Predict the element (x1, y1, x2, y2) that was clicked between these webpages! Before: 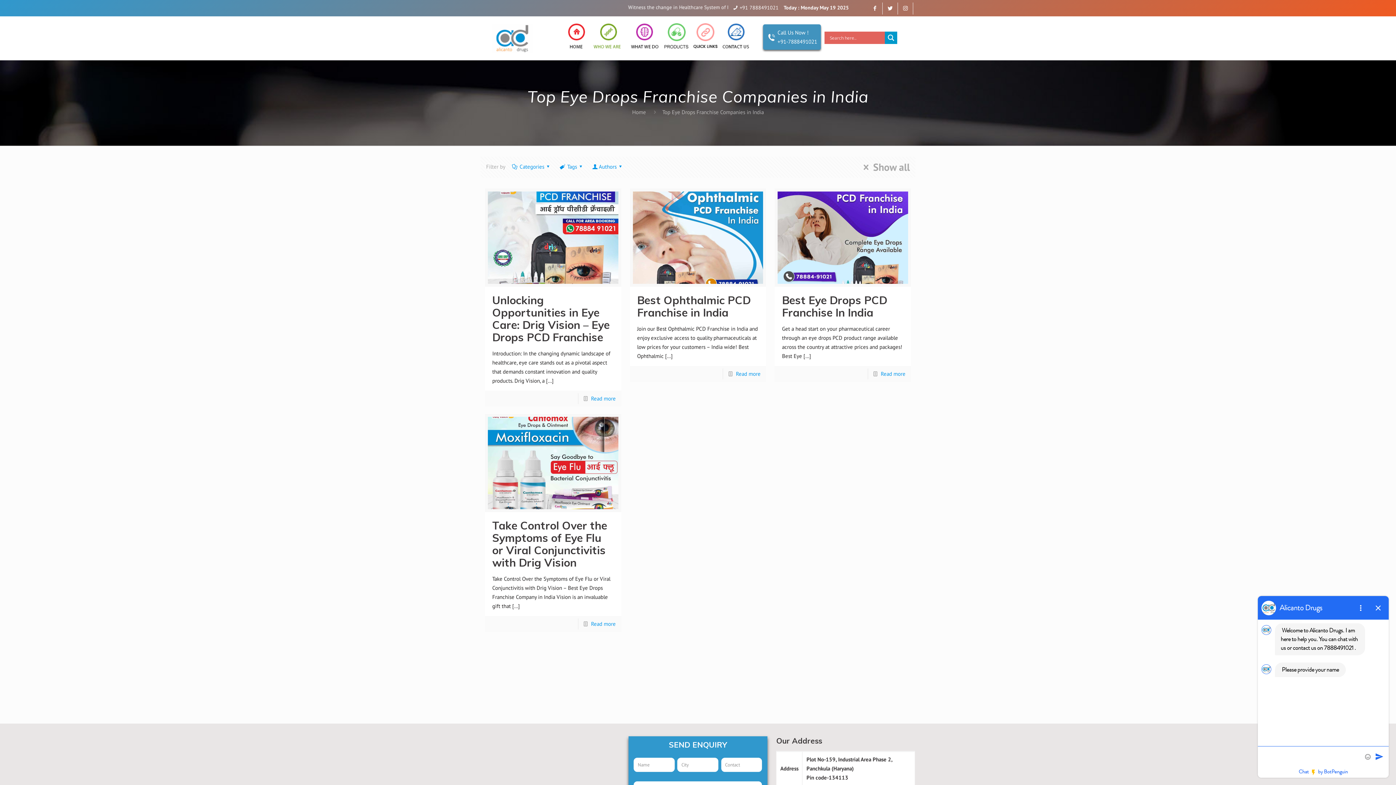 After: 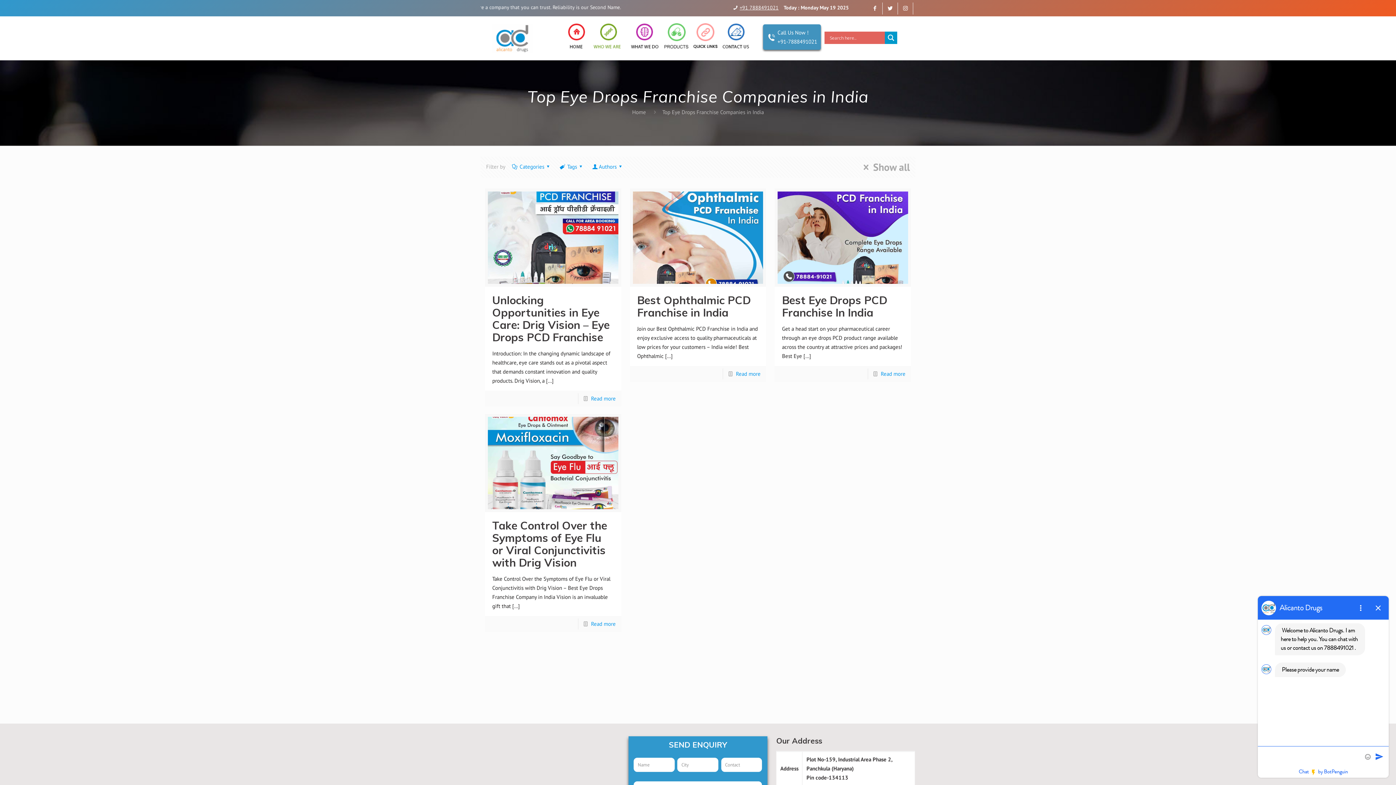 Action: bbox: (739, 4, 778, 10) label: +91 7888491021